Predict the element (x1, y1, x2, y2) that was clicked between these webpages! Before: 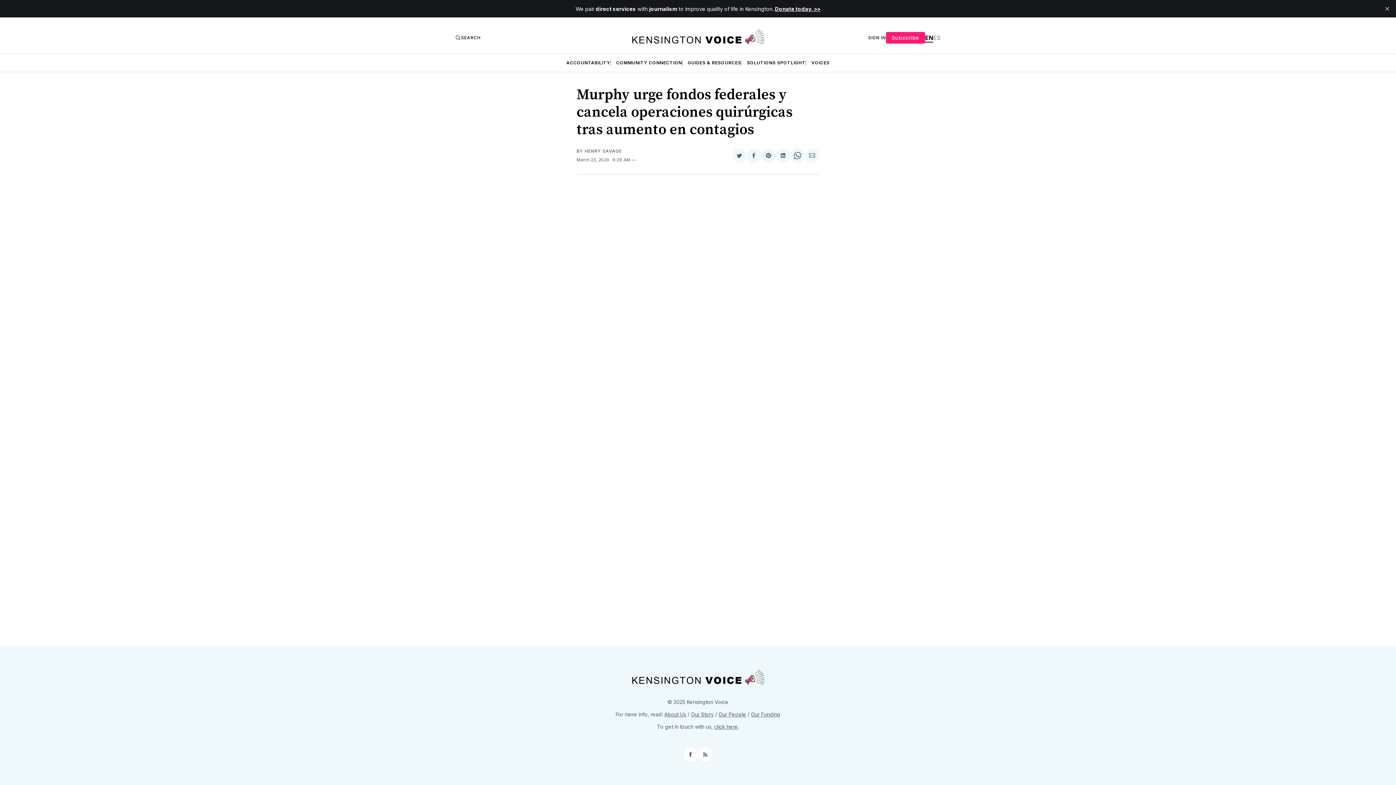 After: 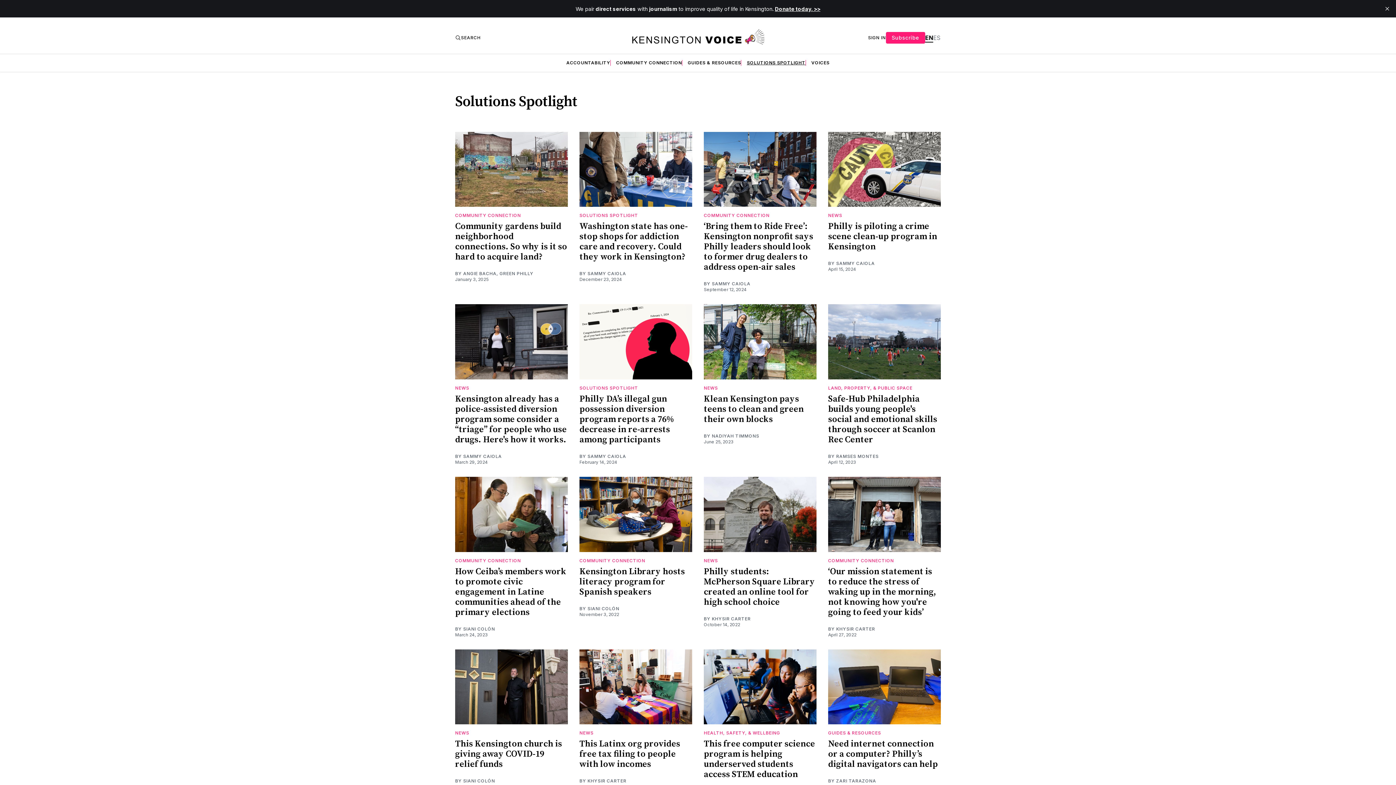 Action: bbox: (747, 59, 805, 65) label: SOLUTIONS SPOTLIGHT